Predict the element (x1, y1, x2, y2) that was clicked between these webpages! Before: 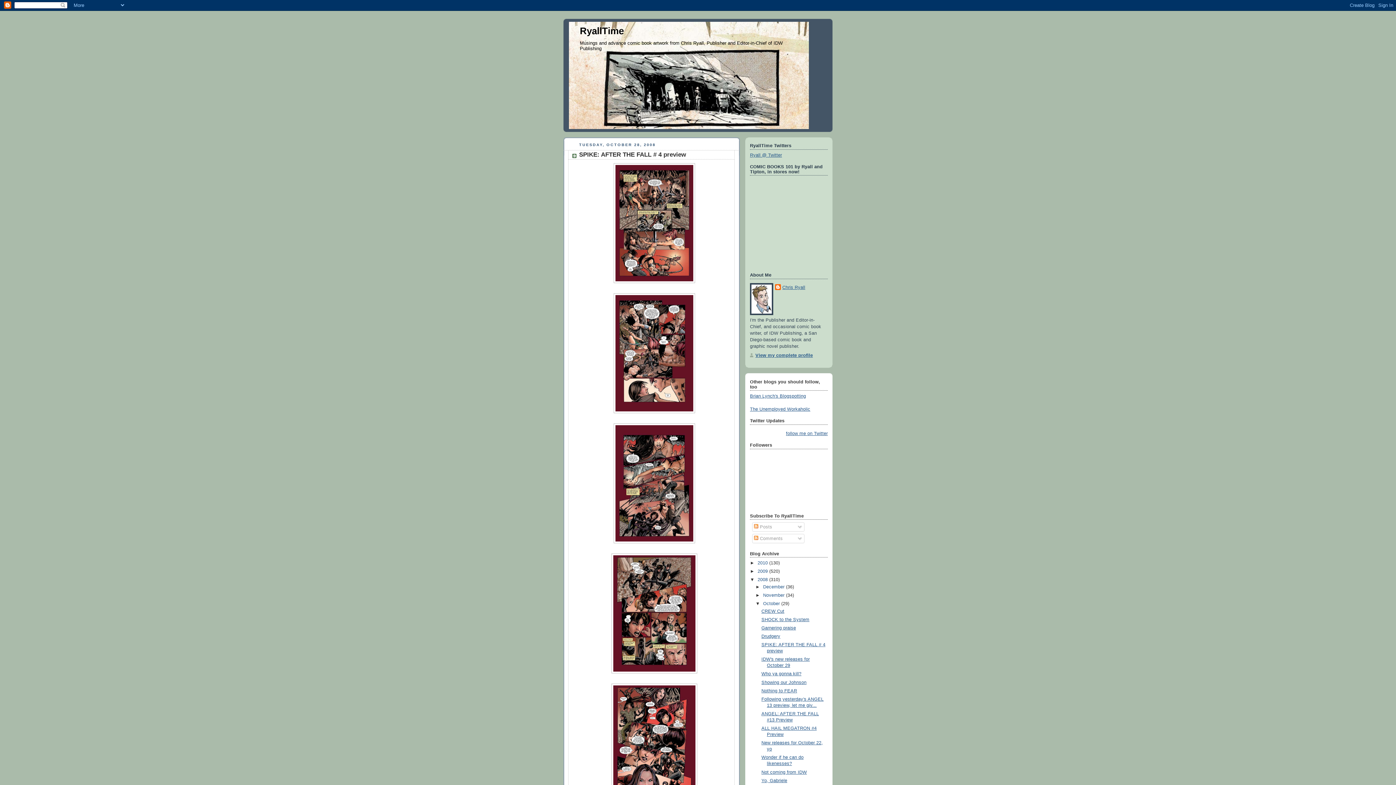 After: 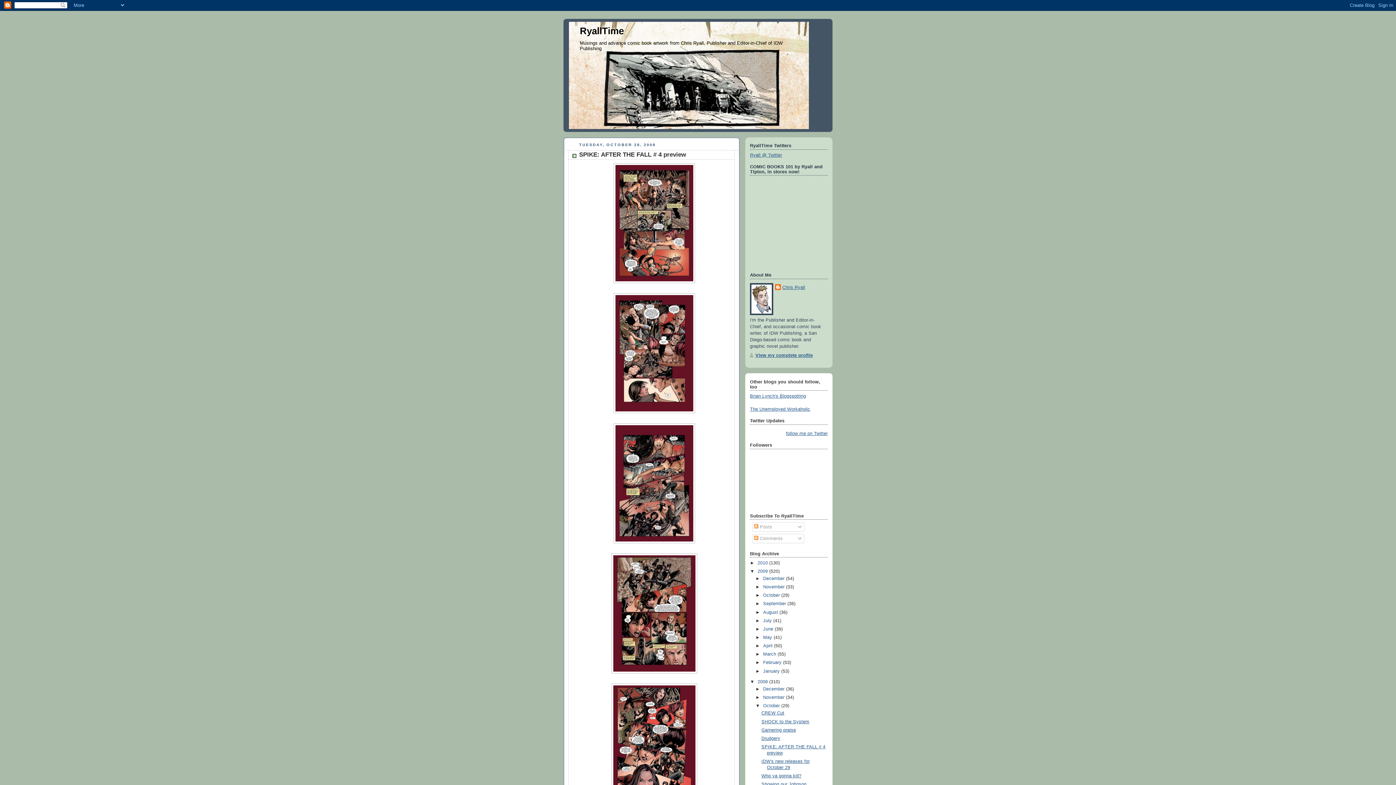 Action: label: ►   bbox: (750, 569, 757, 574)